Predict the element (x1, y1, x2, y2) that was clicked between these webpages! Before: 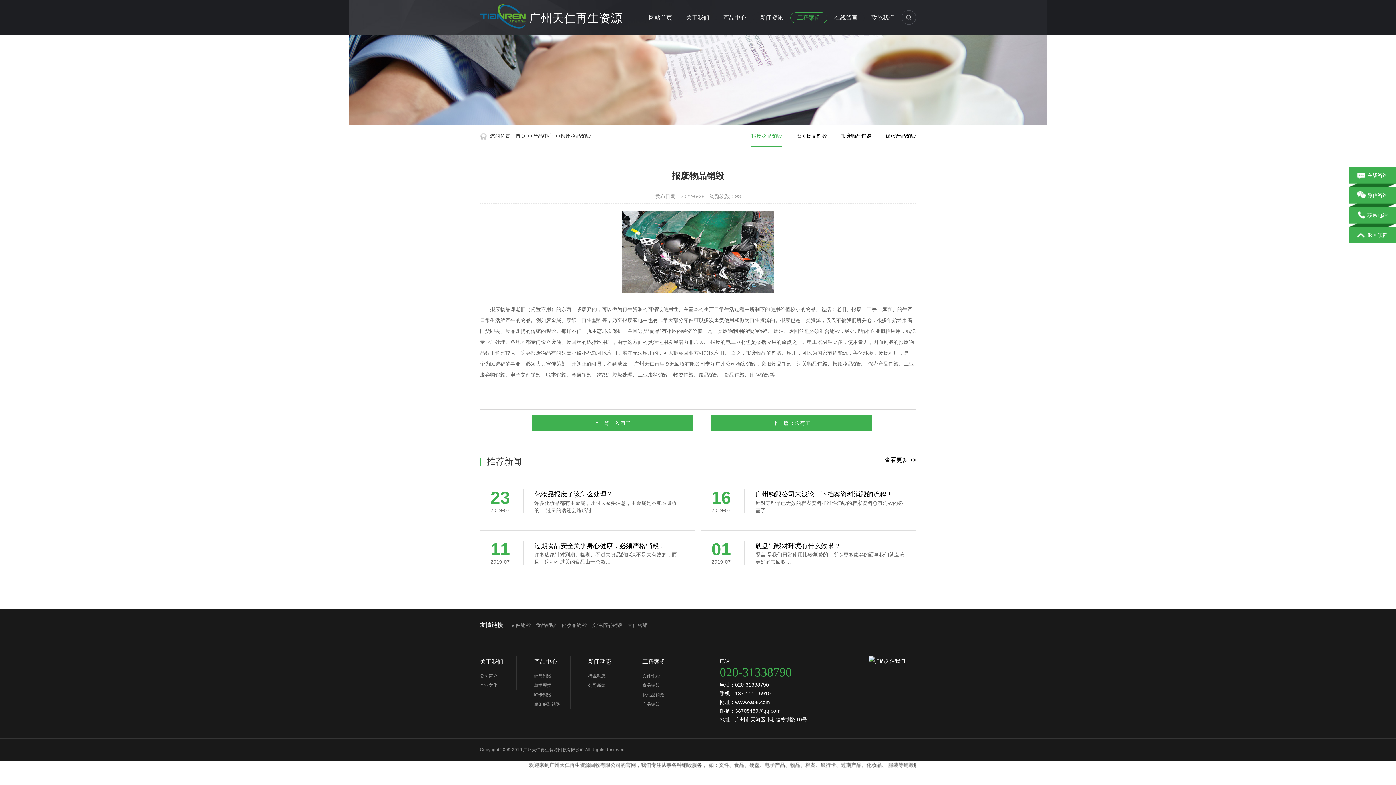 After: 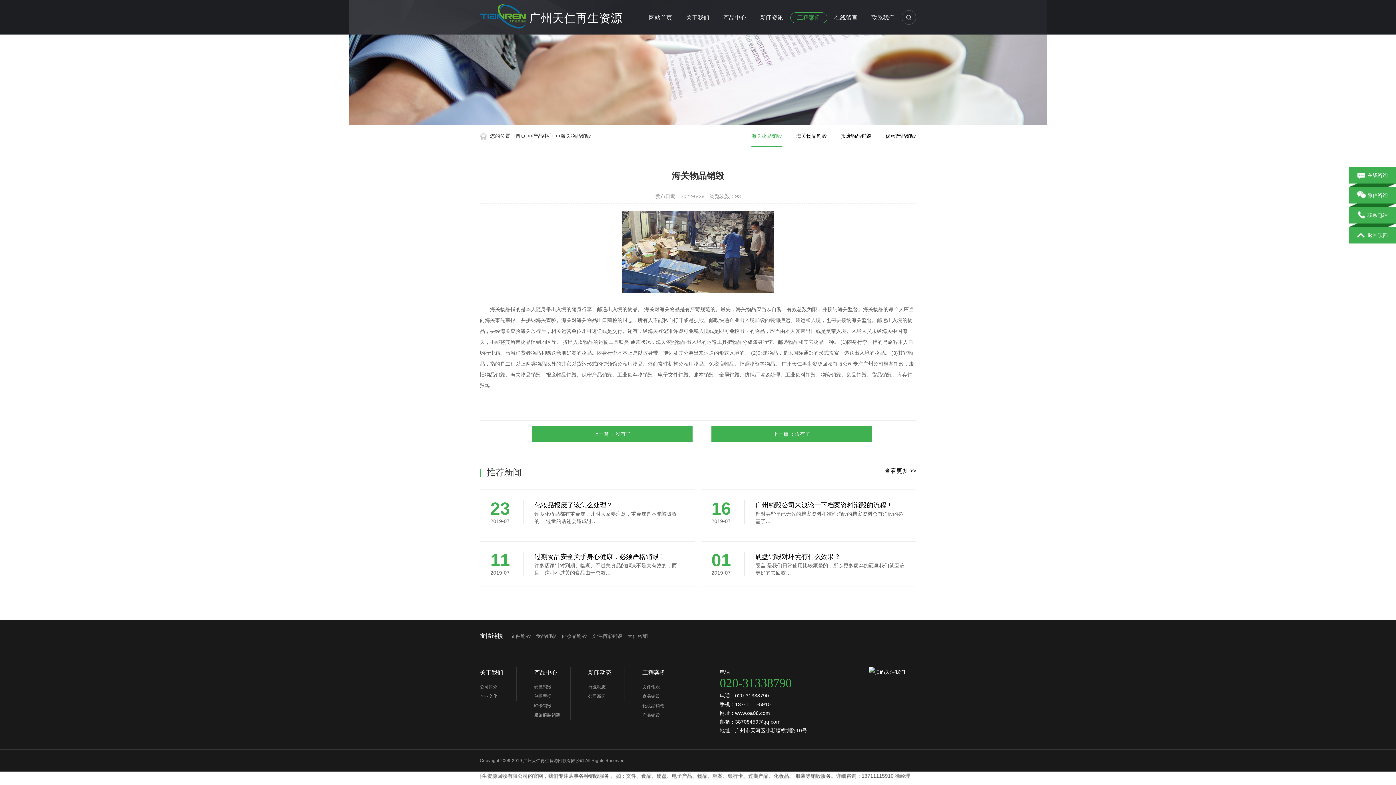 Action: bbox: (841, 125, 871, 146) label: 报废物品销毁